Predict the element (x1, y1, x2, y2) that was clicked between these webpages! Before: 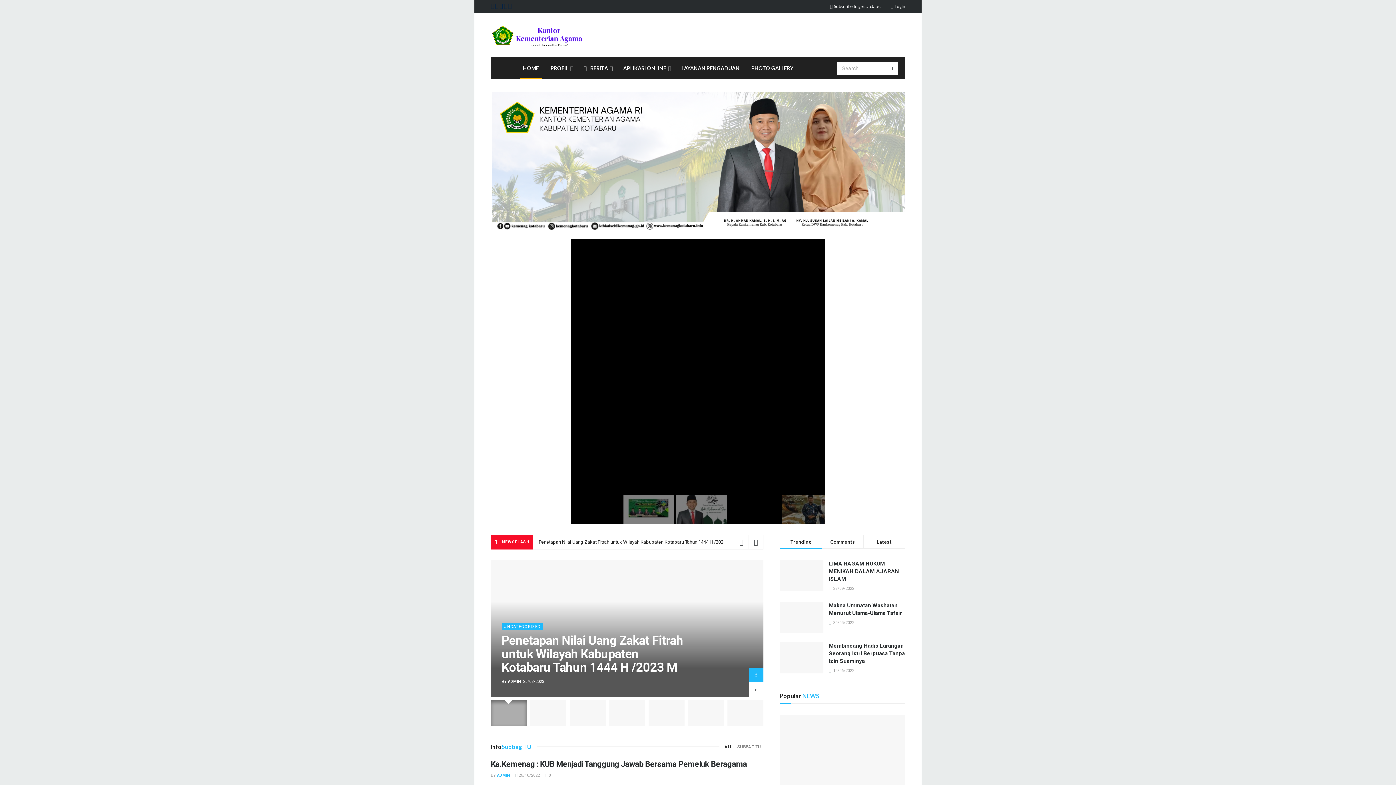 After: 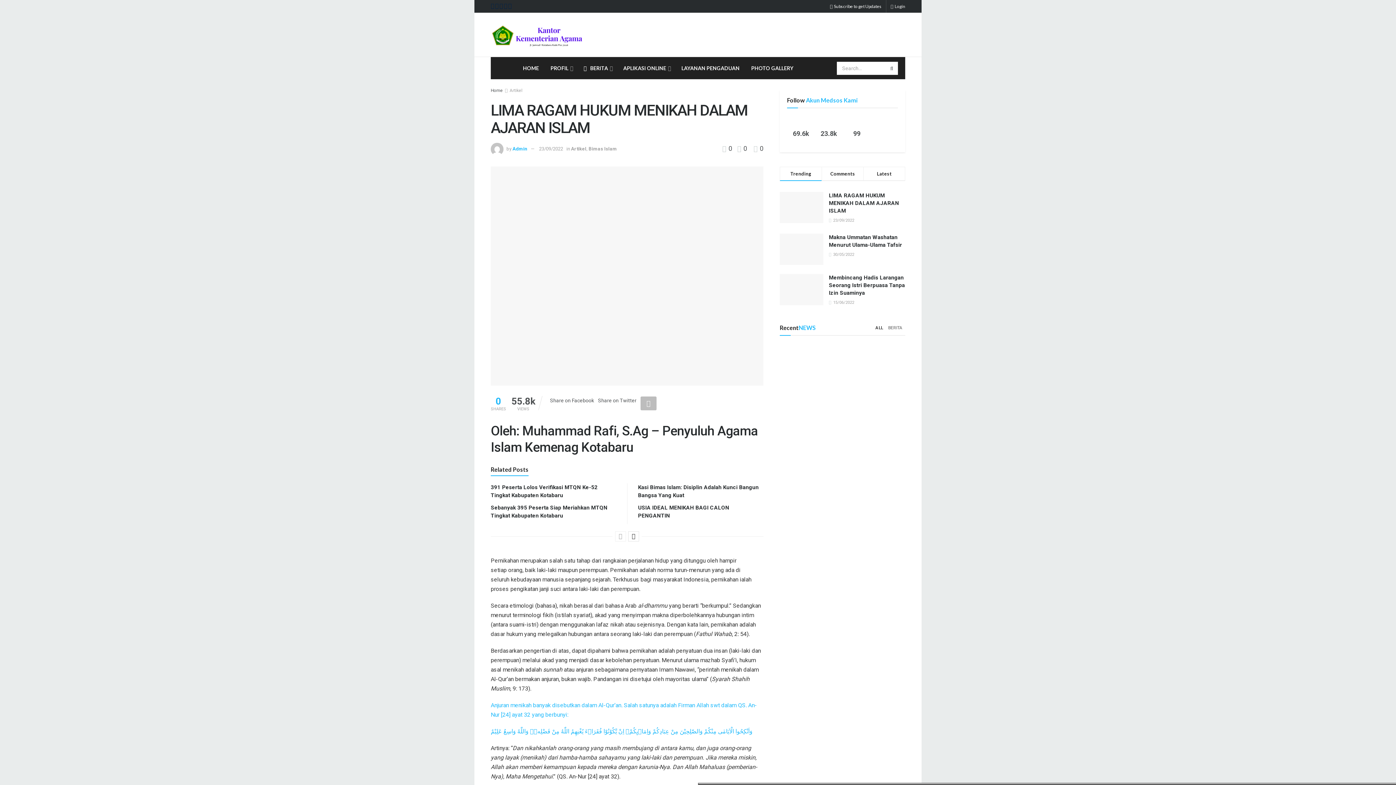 Action: bbox: (780, 715, 905, 804)